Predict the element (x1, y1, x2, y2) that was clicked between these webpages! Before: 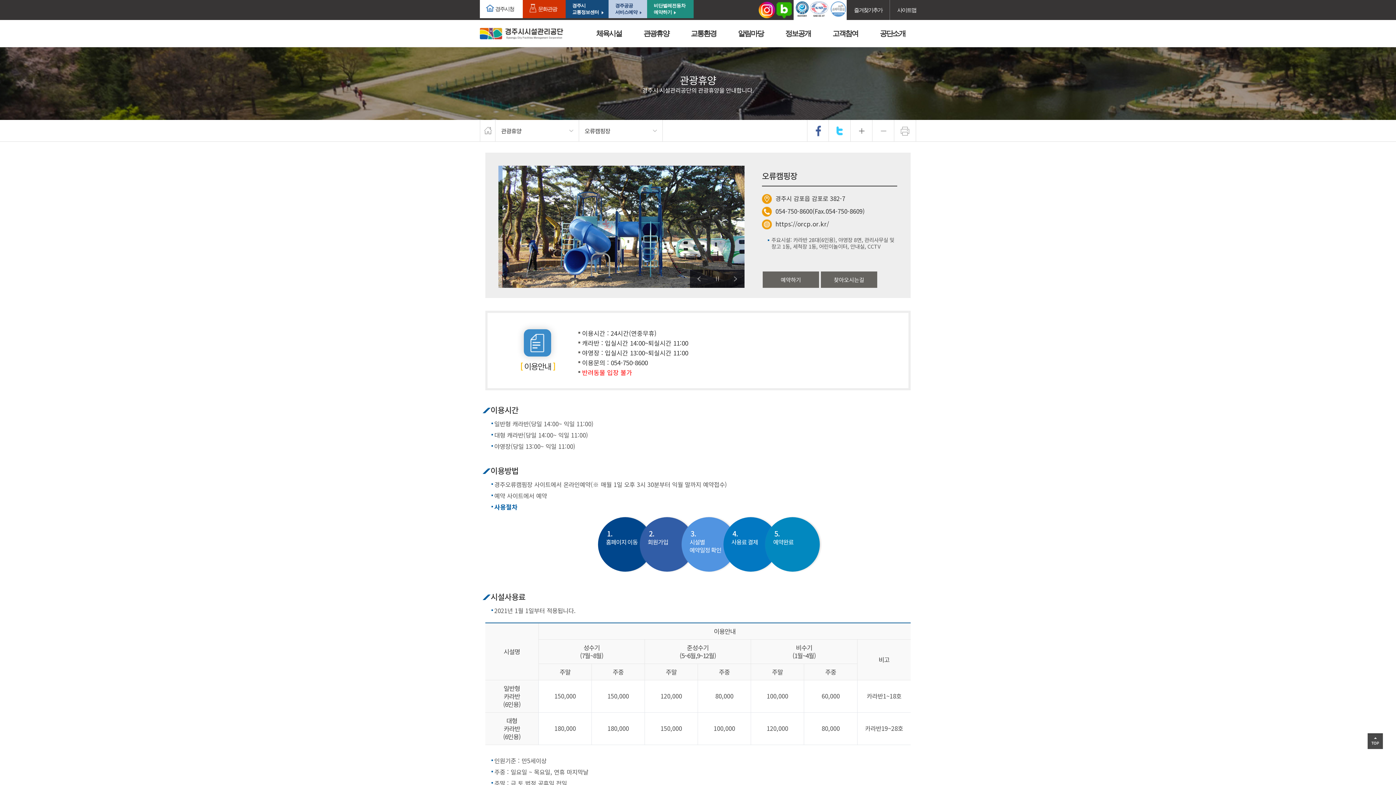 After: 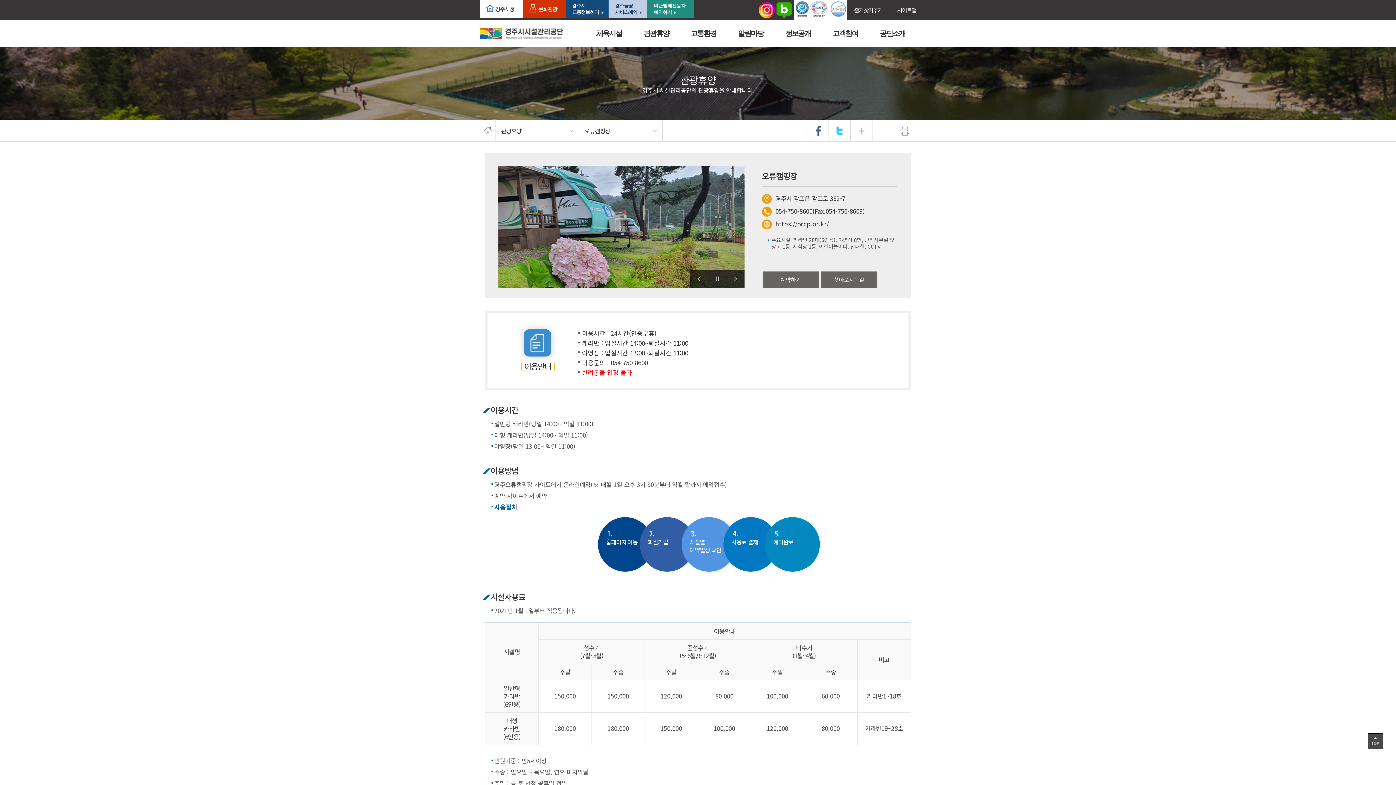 Action: label: 문화관광 bbox: (522, 0, 565, 18)